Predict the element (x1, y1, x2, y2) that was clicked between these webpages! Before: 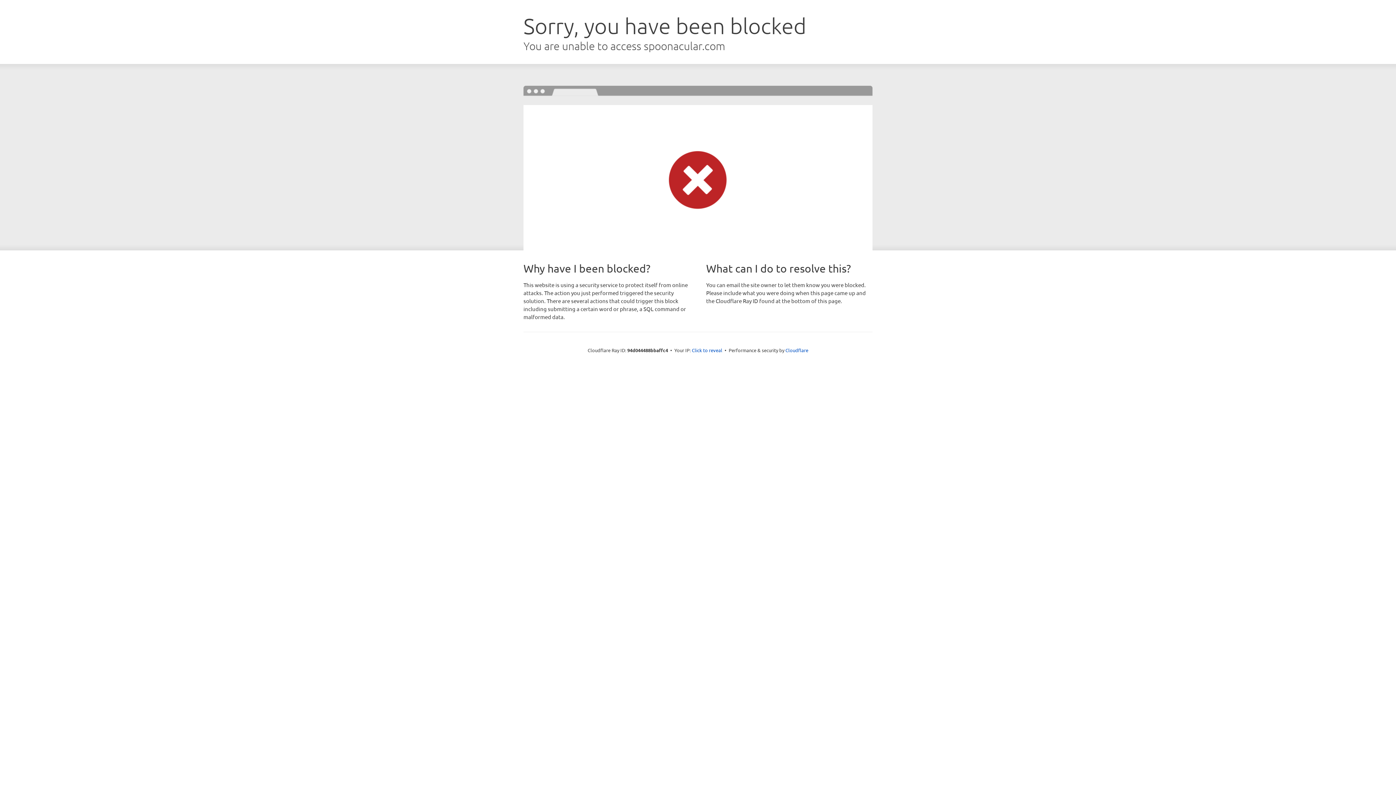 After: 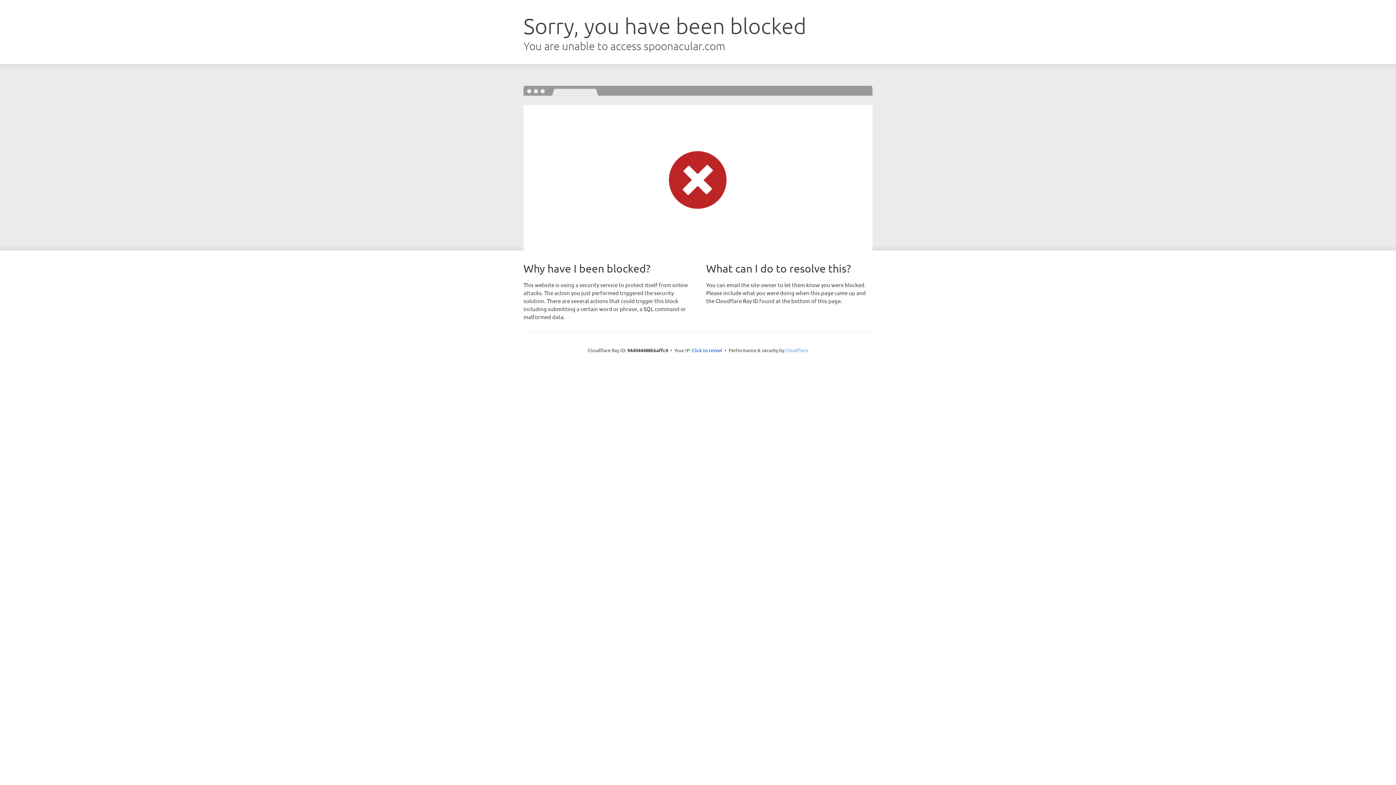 Action: bbox: (785, 347, 808, 353) label: Cloudflare